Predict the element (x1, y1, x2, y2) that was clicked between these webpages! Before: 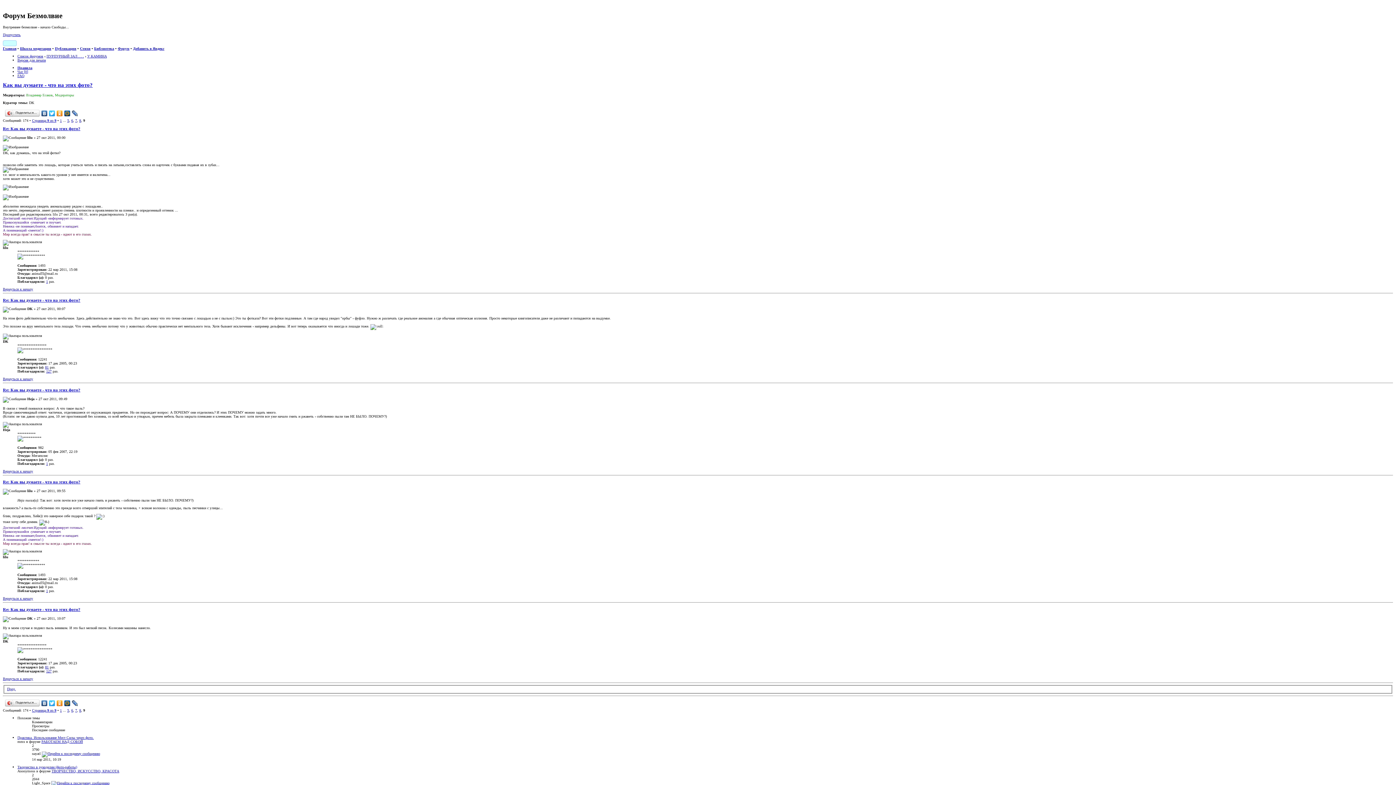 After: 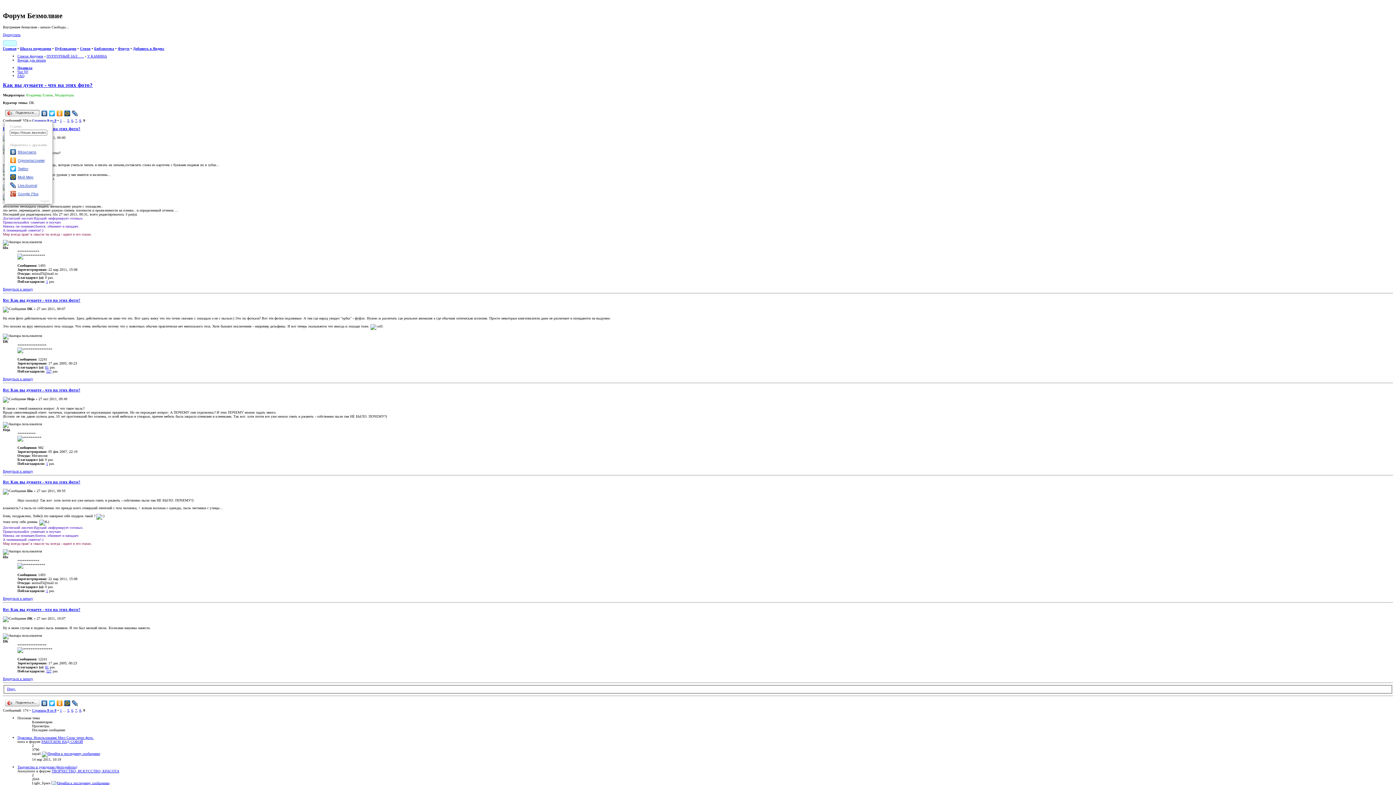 Action: label: Поделиться… bbox: (4, 108, 40, 118)